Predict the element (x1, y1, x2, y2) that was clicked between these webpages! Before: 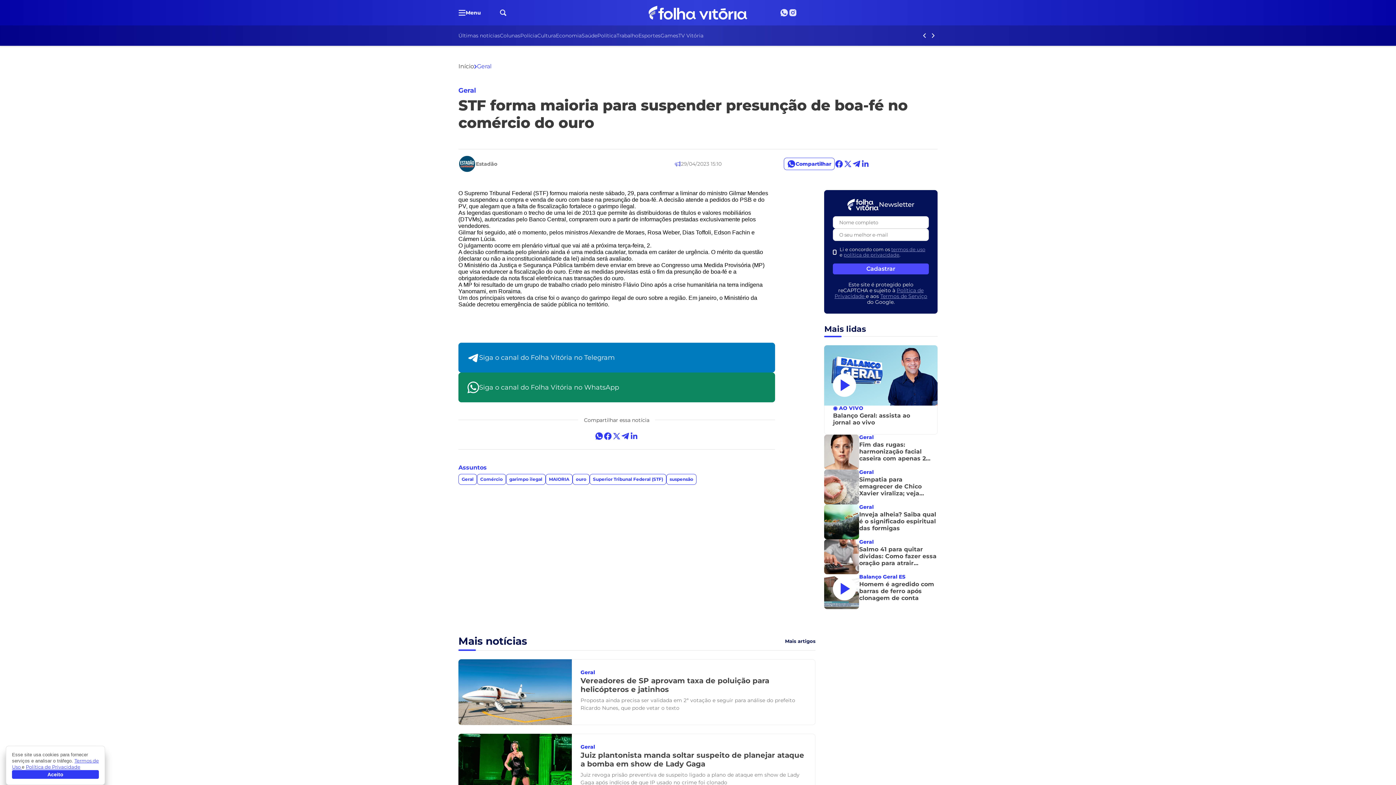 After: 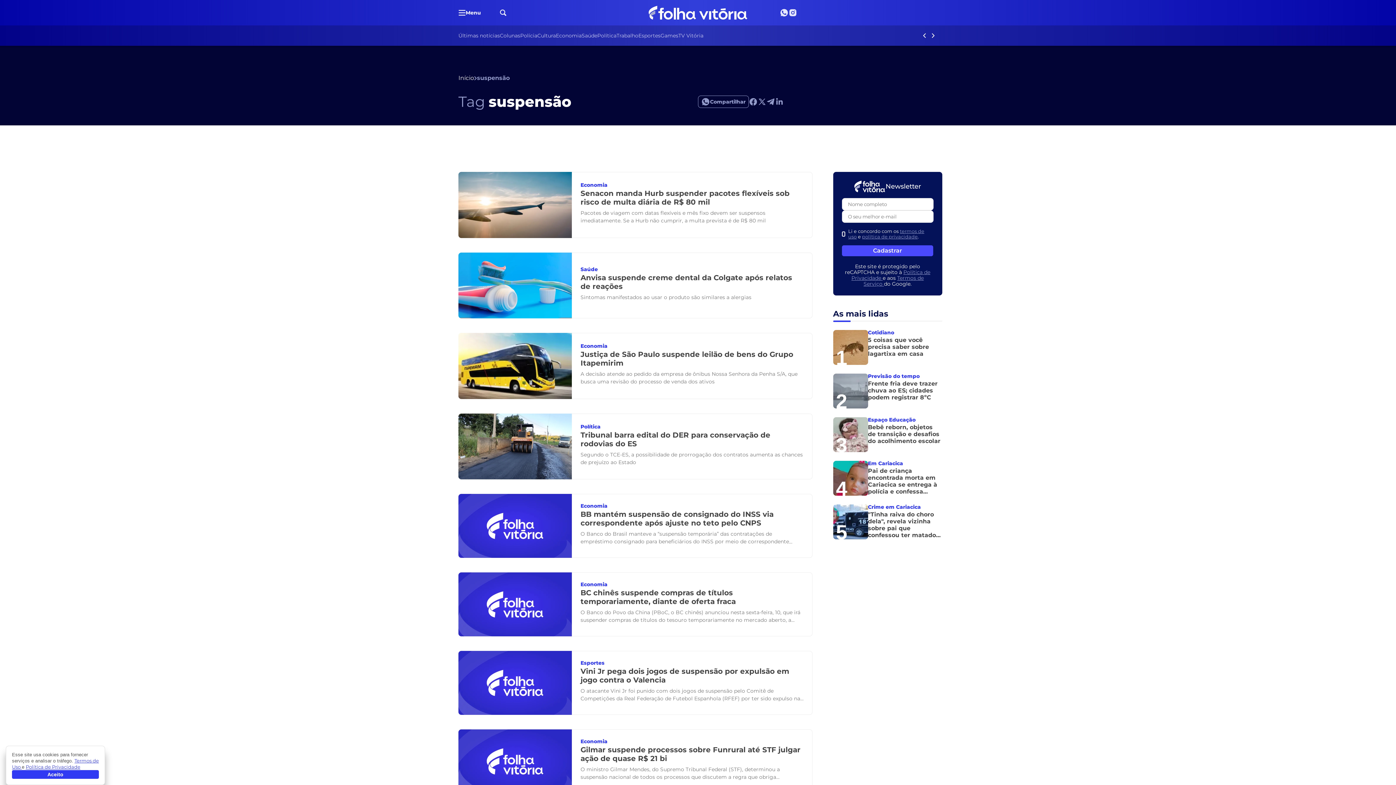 Action: bbox: (666, 474, 696, 485) label: suspensão